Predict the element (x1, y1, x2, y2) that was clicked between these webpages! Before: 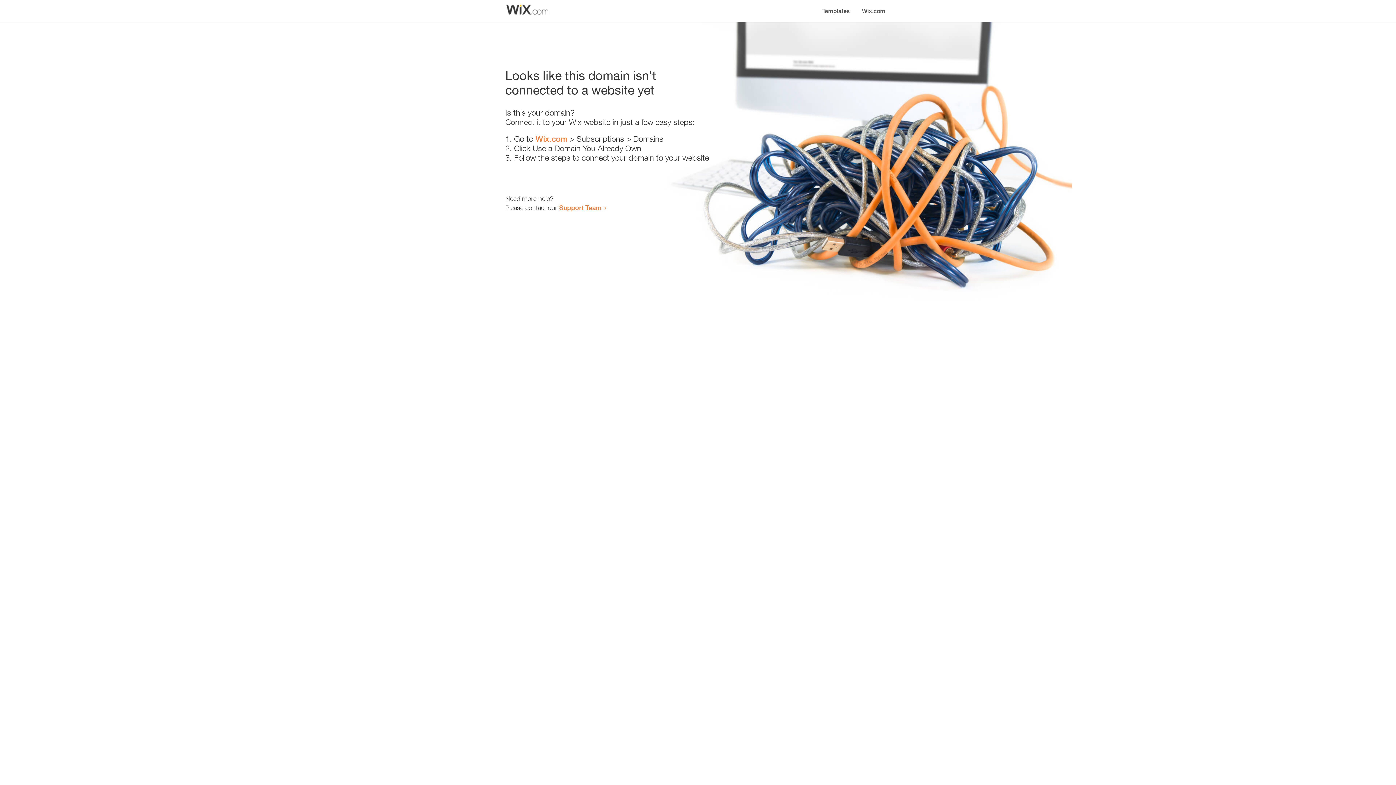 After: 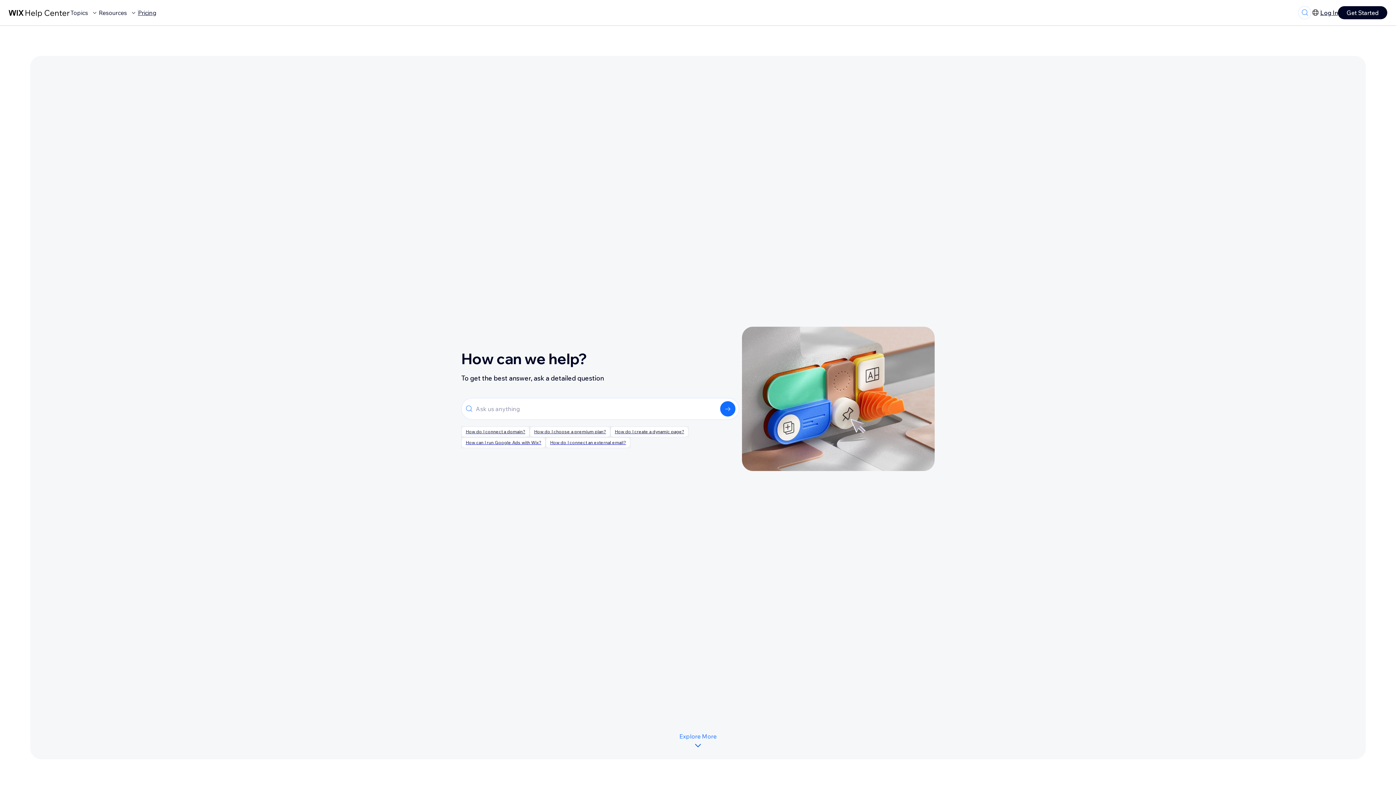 Action: bbox: (559, 203, 601, 211) label: Support Team